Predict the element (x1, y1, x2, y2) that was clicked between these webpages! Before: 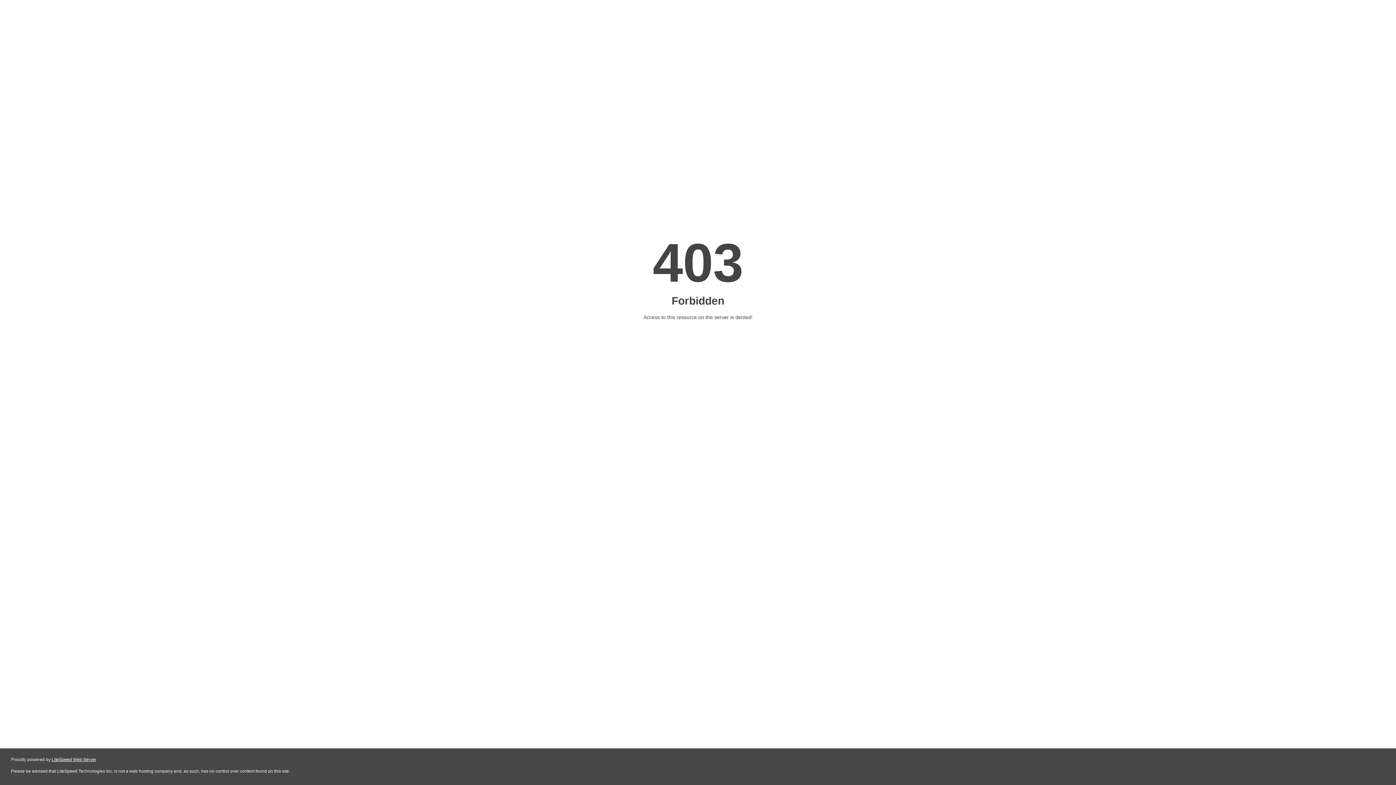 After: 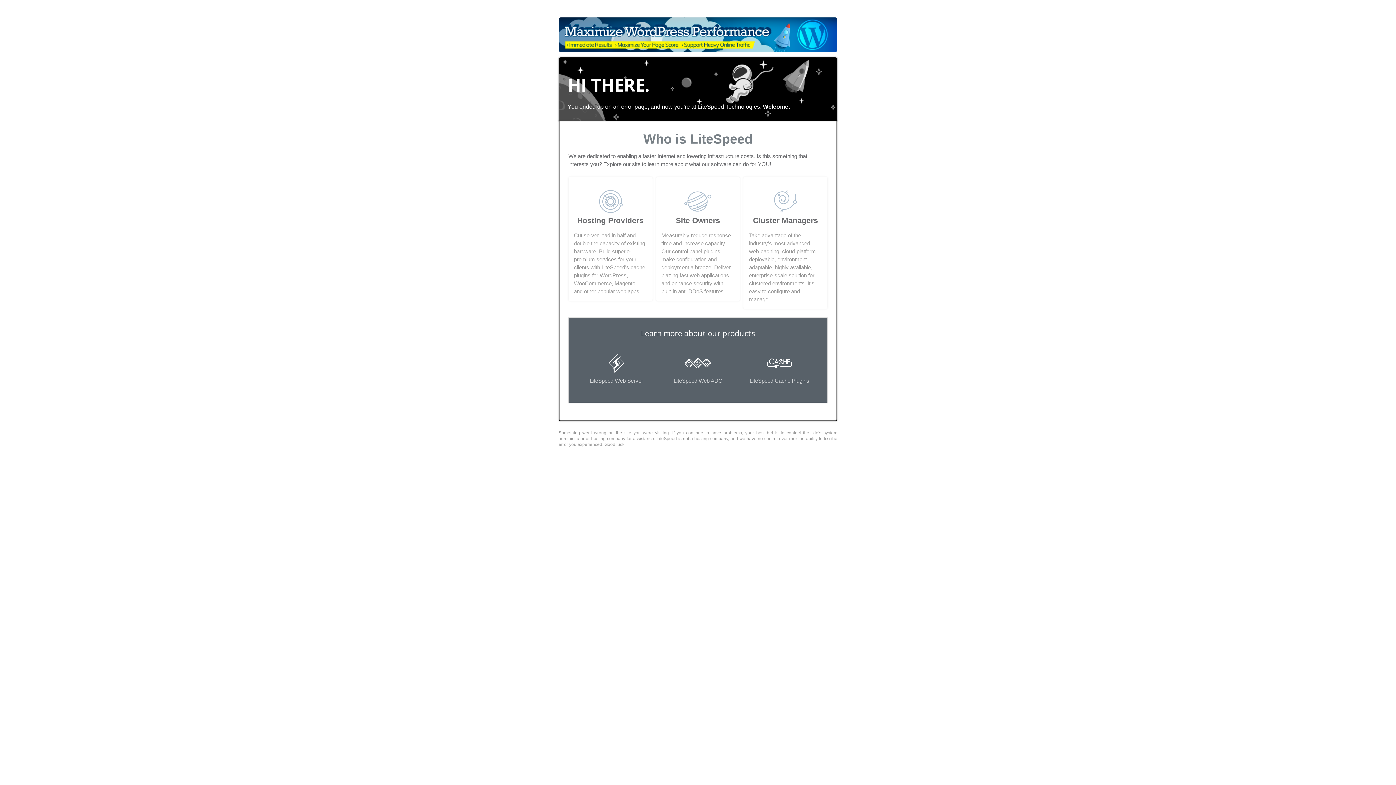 Action: bbox: (51, 757, 96, 762) label: LiteSpeed Web Server